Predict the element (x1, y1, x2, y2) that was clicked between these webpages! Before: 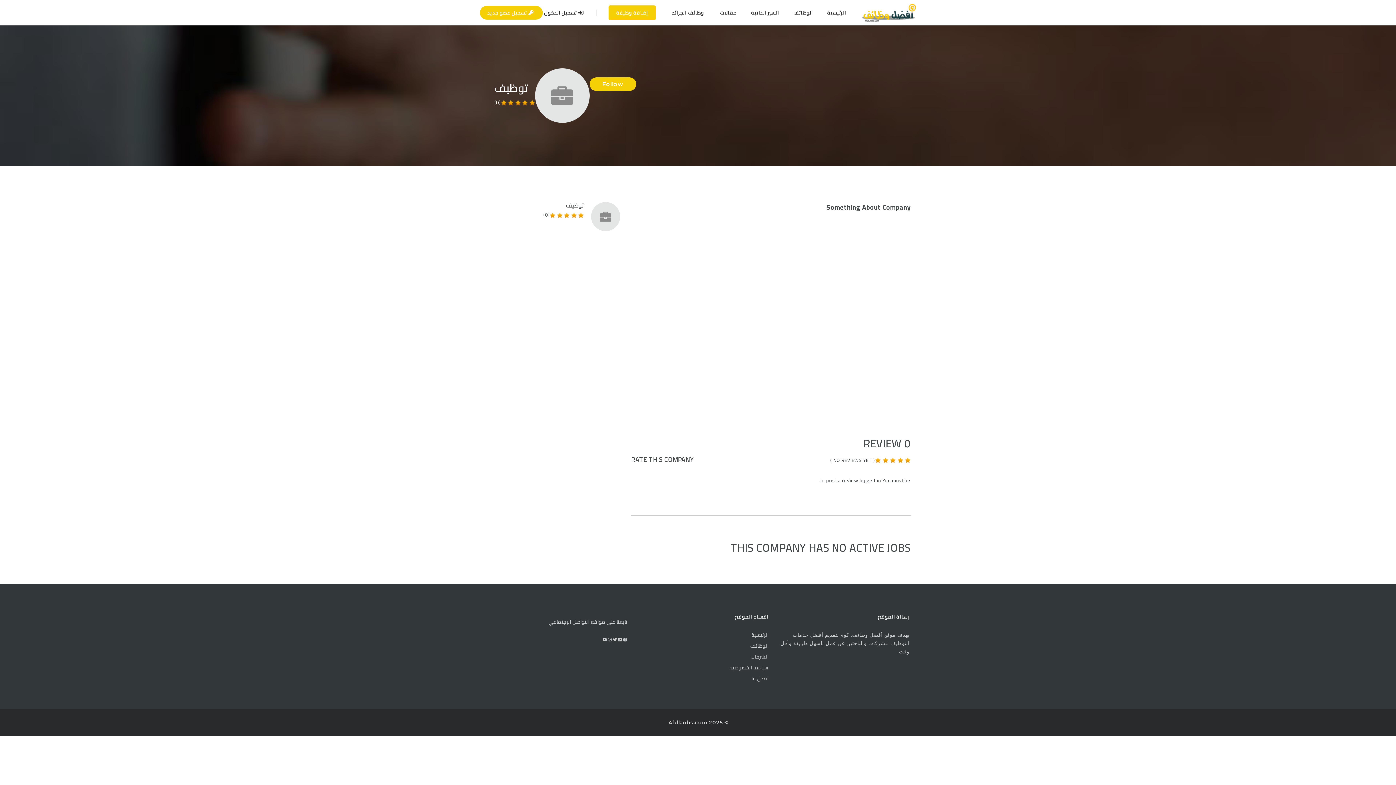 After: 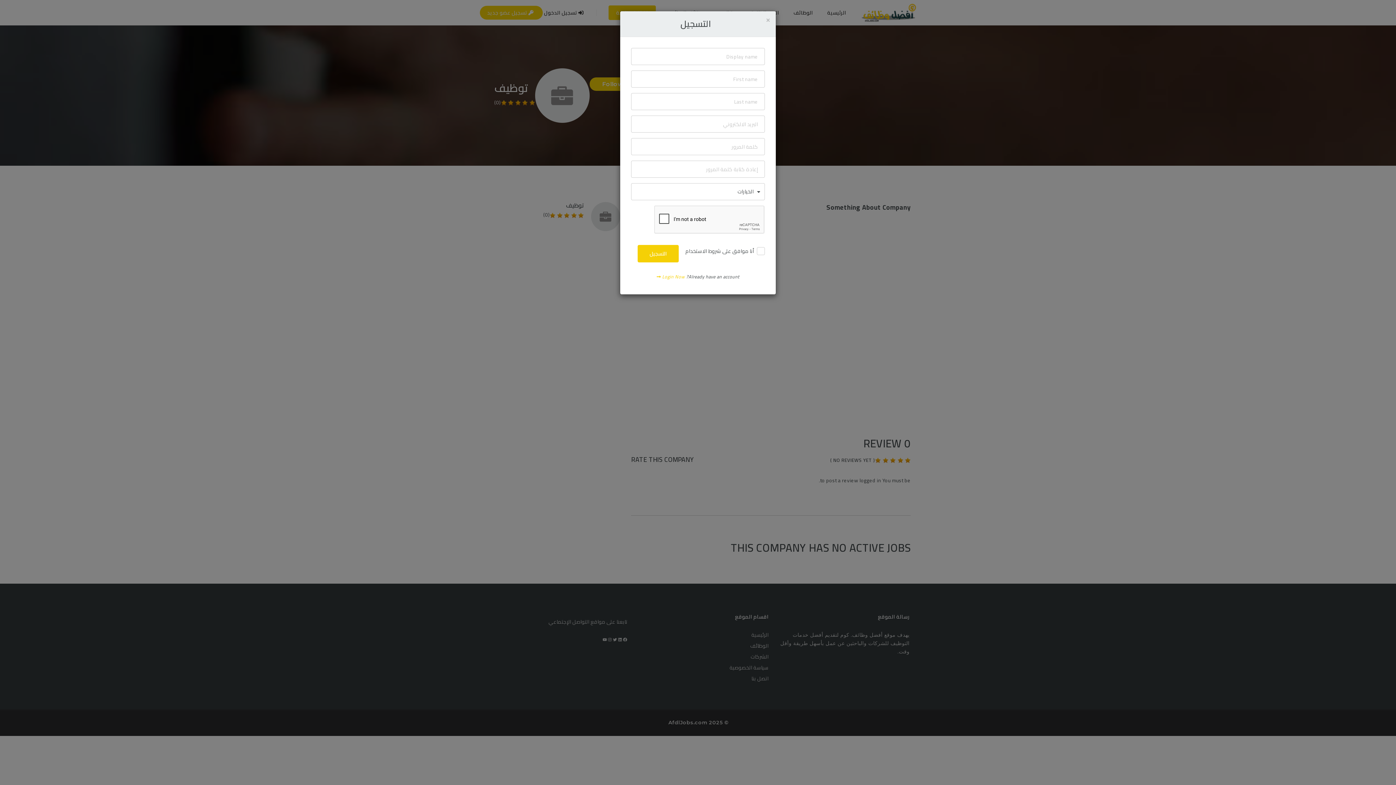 Action: bbox: (480, 5, 542, 19) label:  تسجيل عضو جديد